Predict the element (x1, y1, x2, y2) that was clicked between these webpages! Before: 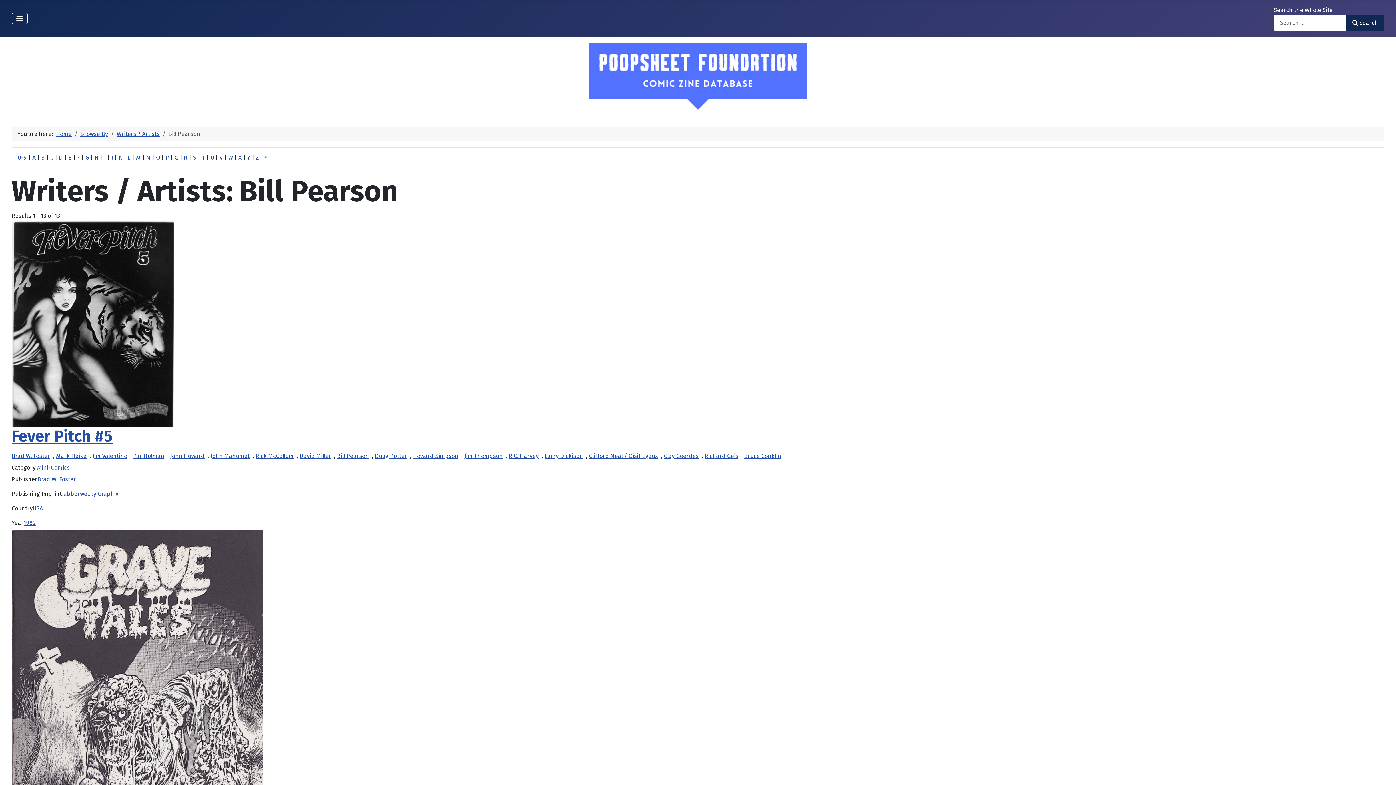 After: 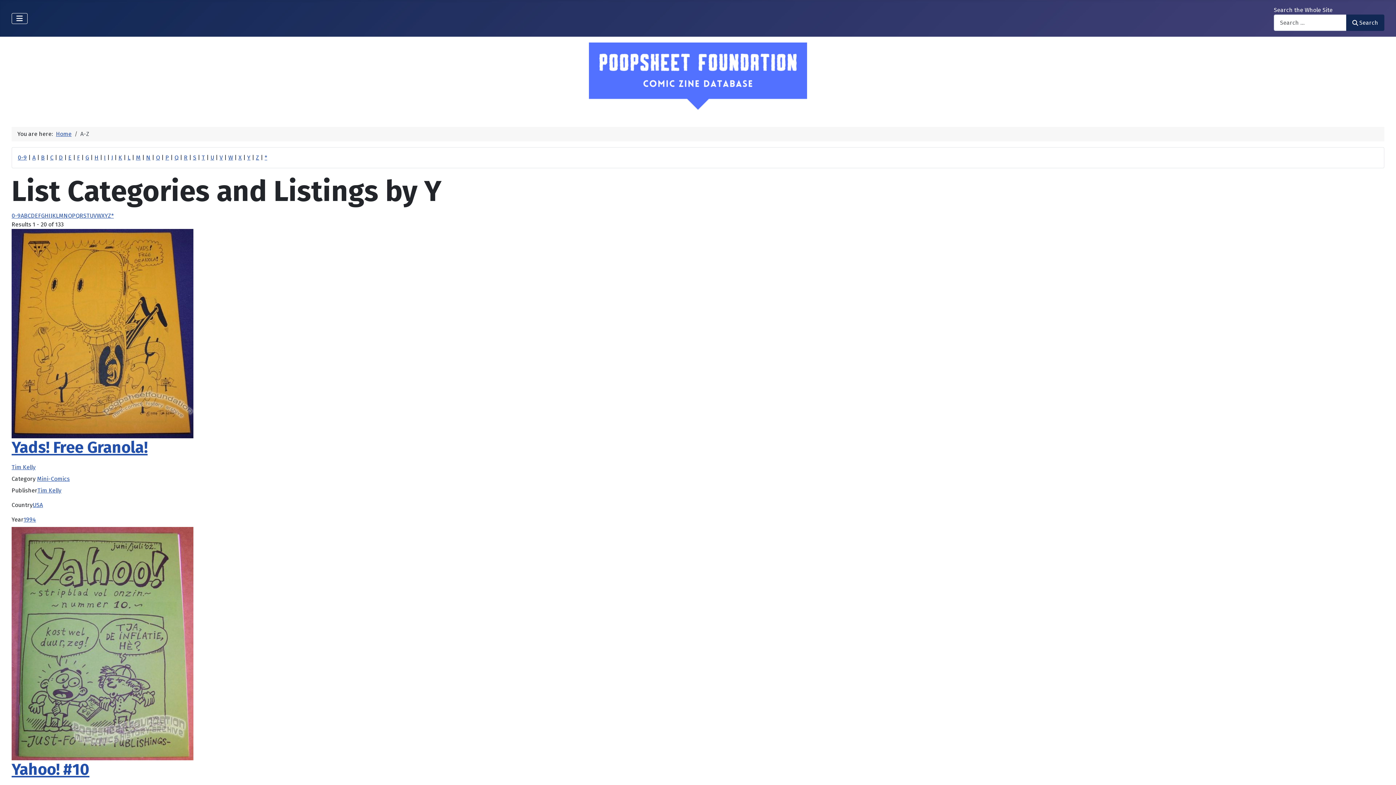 Action: label: Y bbox: (247, 154, 250, 161)